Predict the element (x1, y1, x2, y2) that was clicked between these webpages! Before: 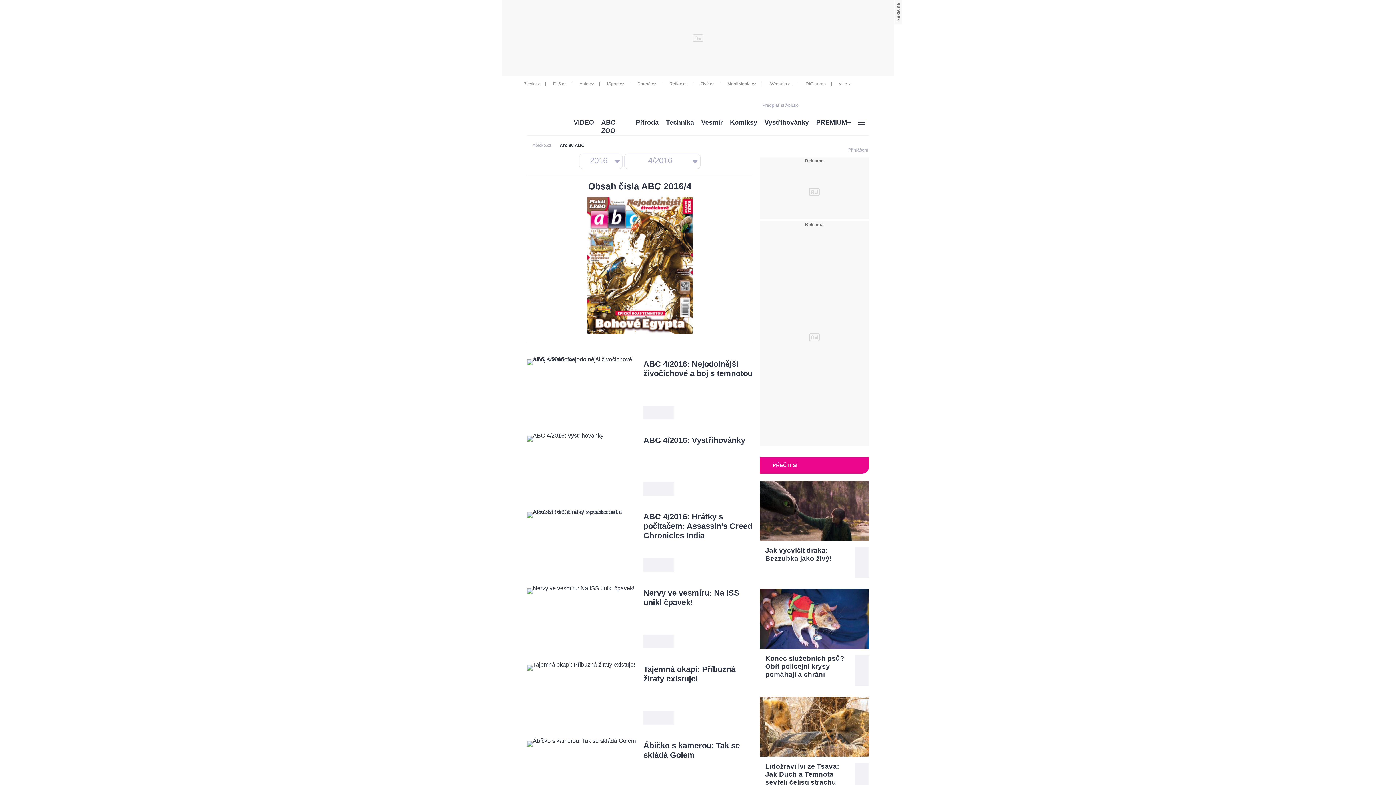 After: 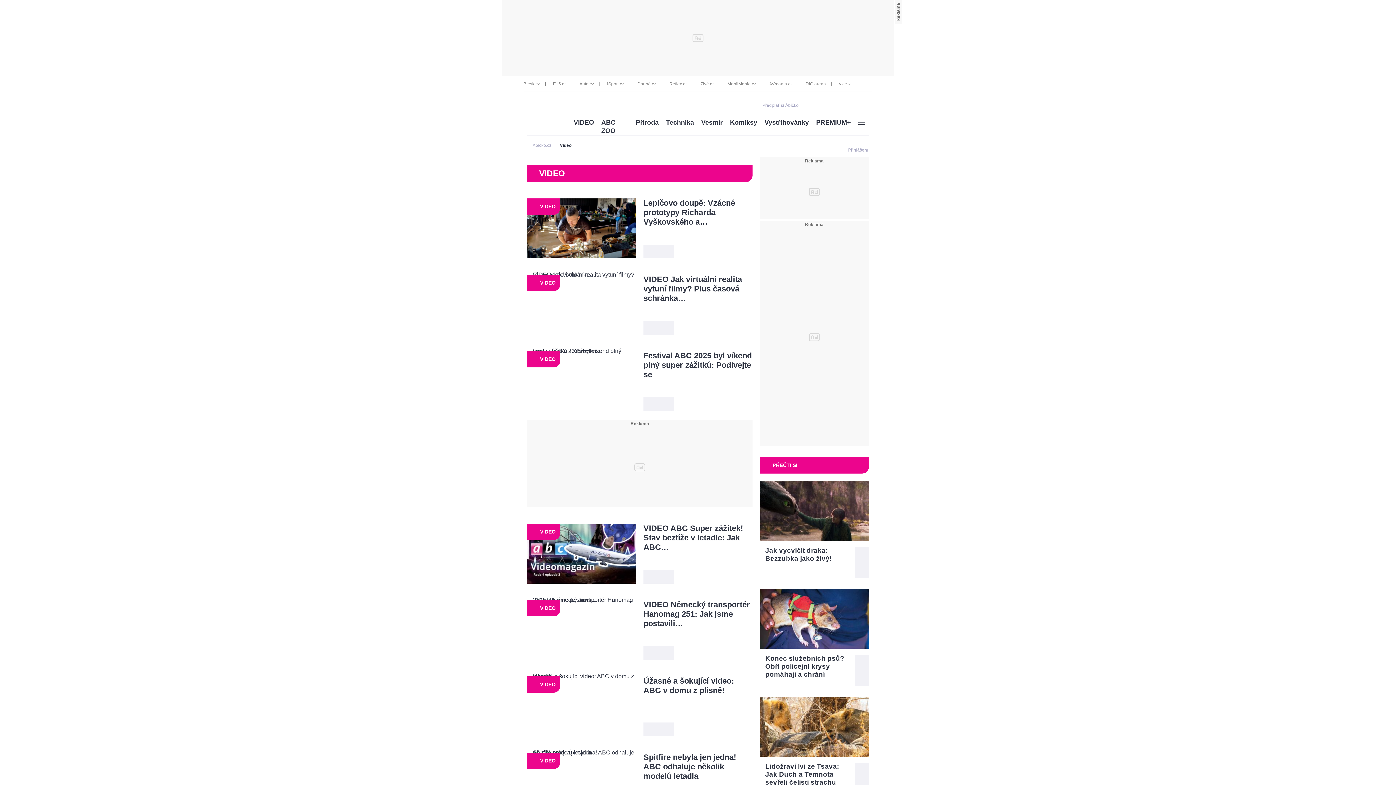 Action: bbox: (573, 118, 594, 127) label: VIDEO